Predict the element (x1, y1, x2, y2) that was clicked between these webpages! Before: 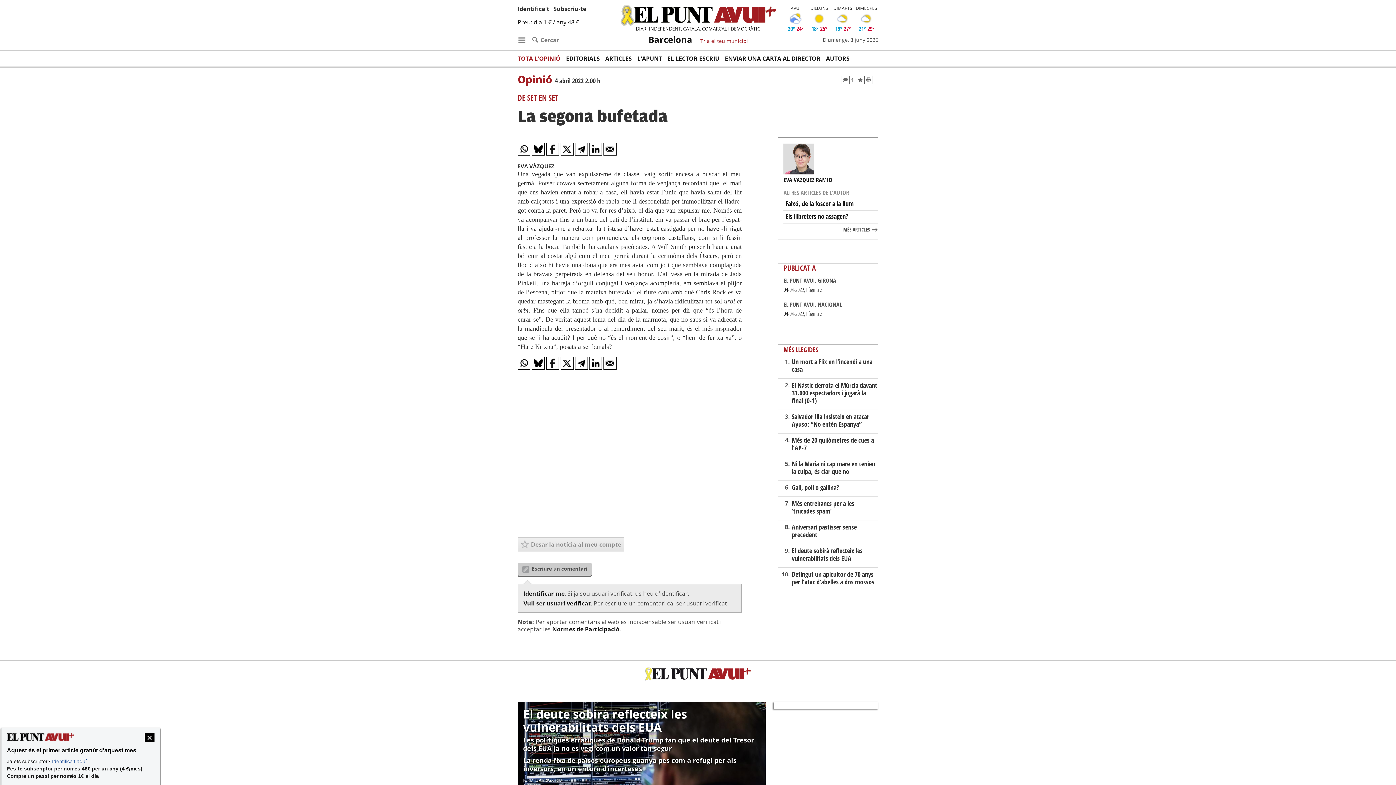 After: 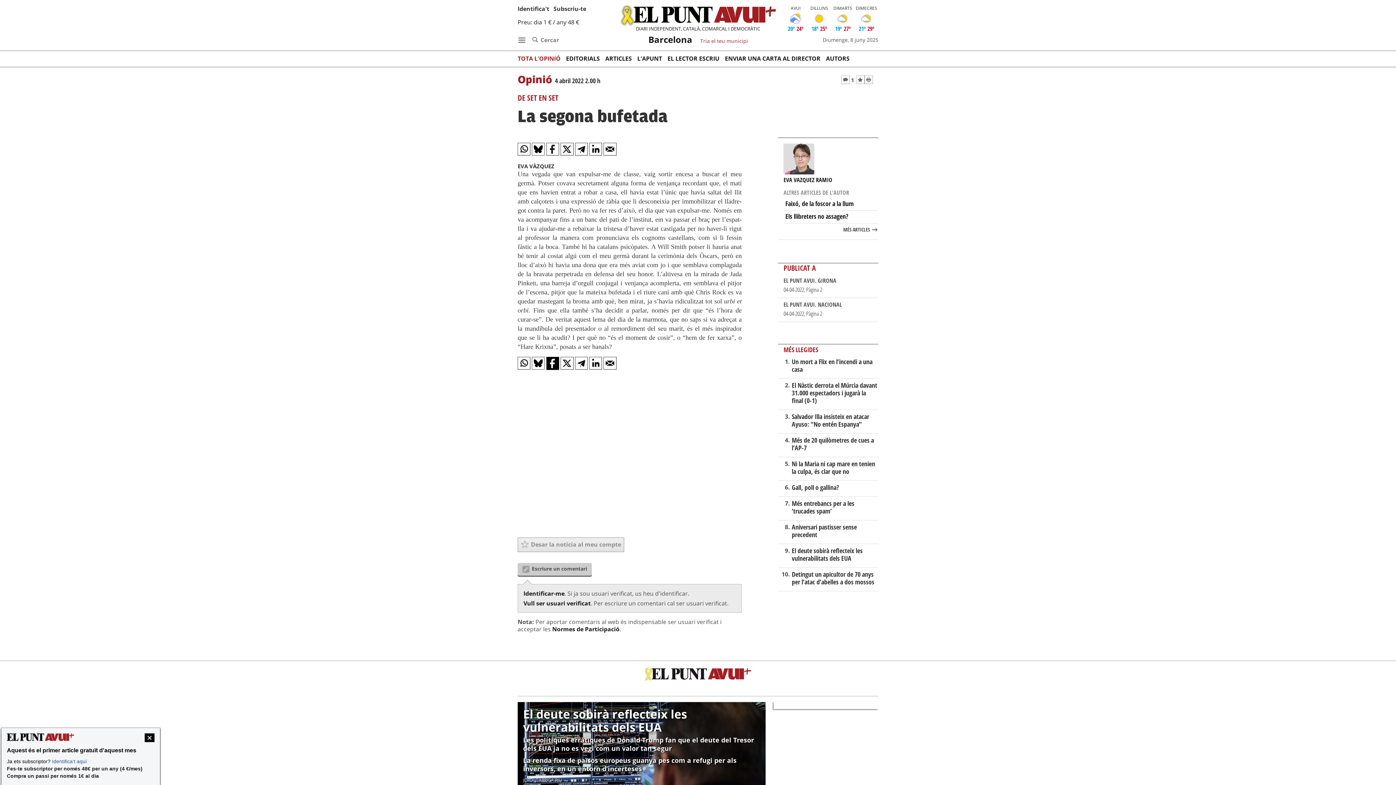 Action: bbox: (546, 357, 559, 370)